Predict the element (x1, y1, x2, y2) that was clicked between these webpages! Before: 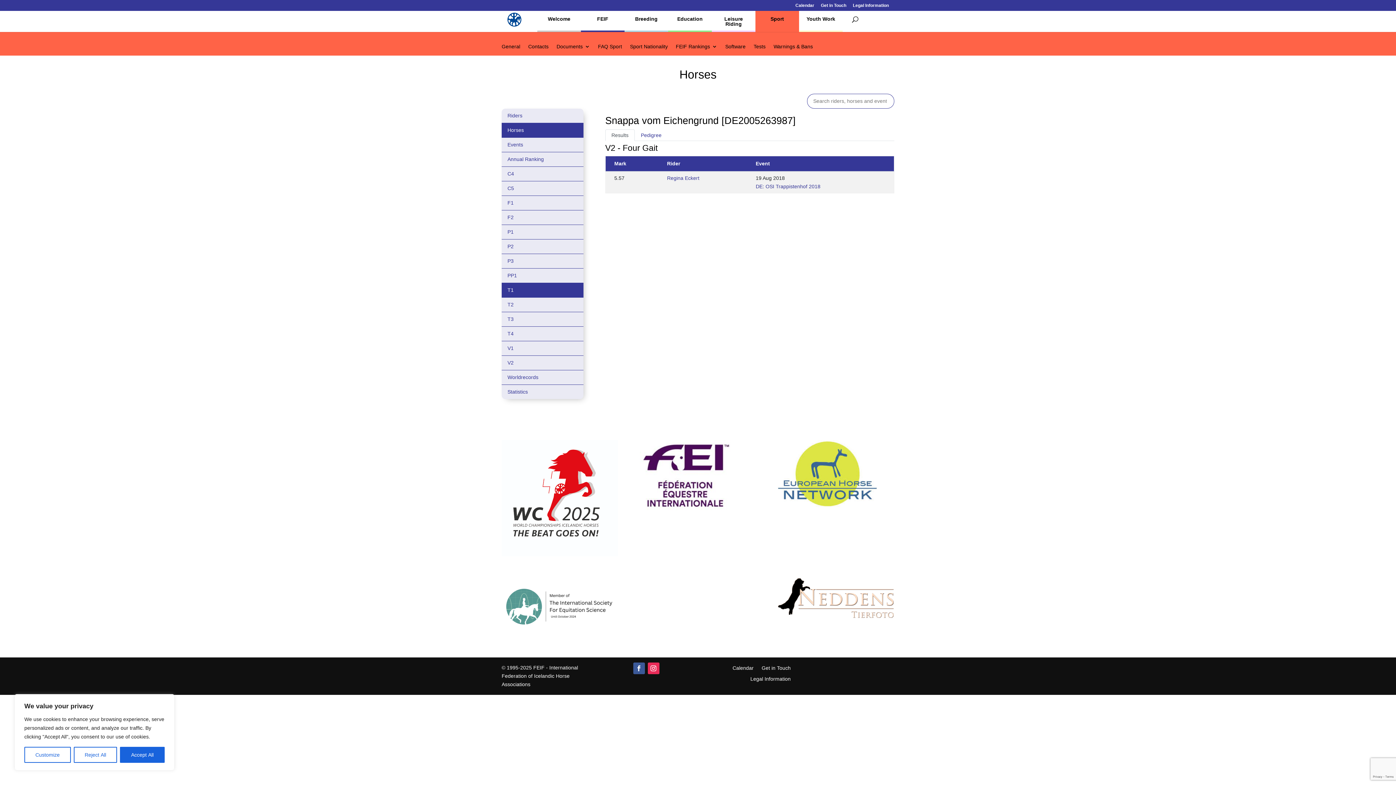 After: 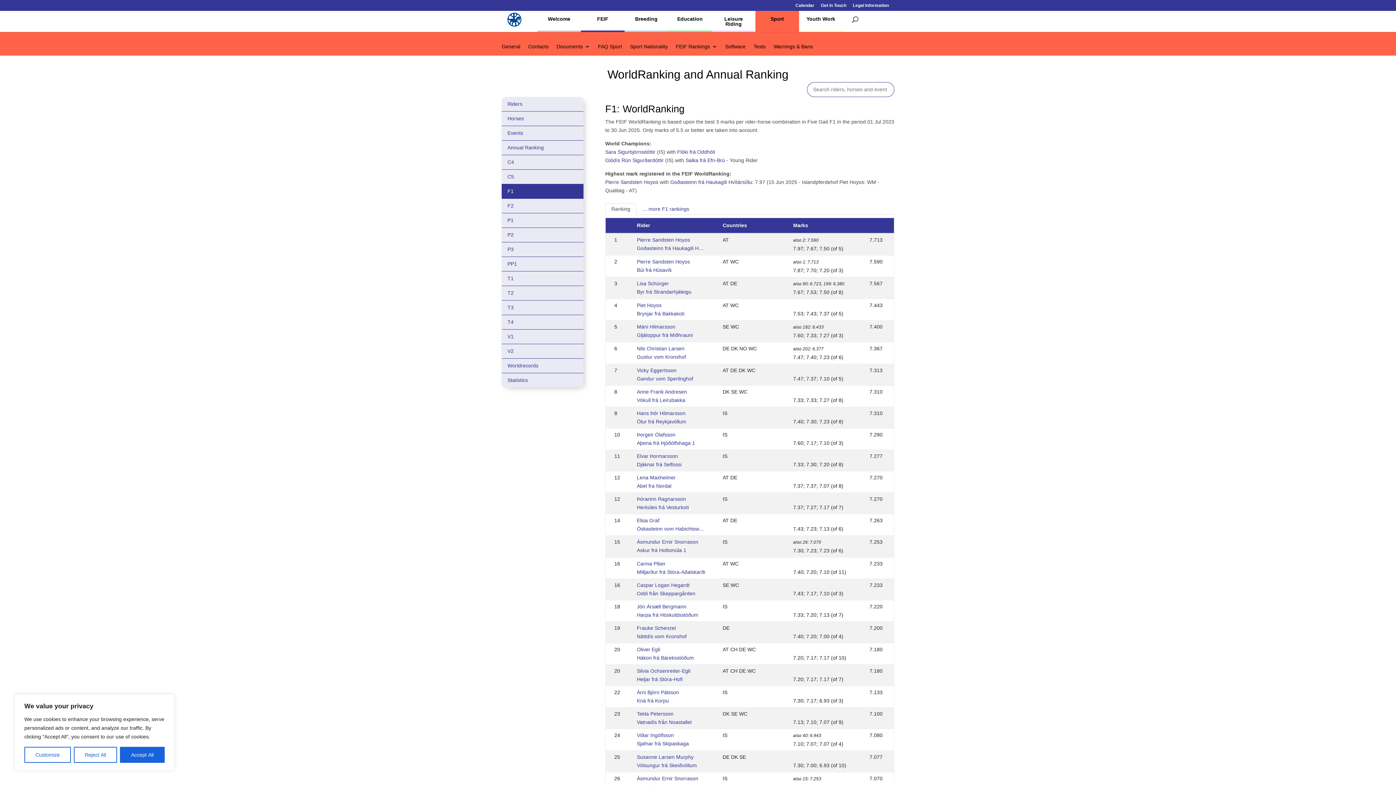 Action: label: F1 bbox: (501, 195, 583, 210)